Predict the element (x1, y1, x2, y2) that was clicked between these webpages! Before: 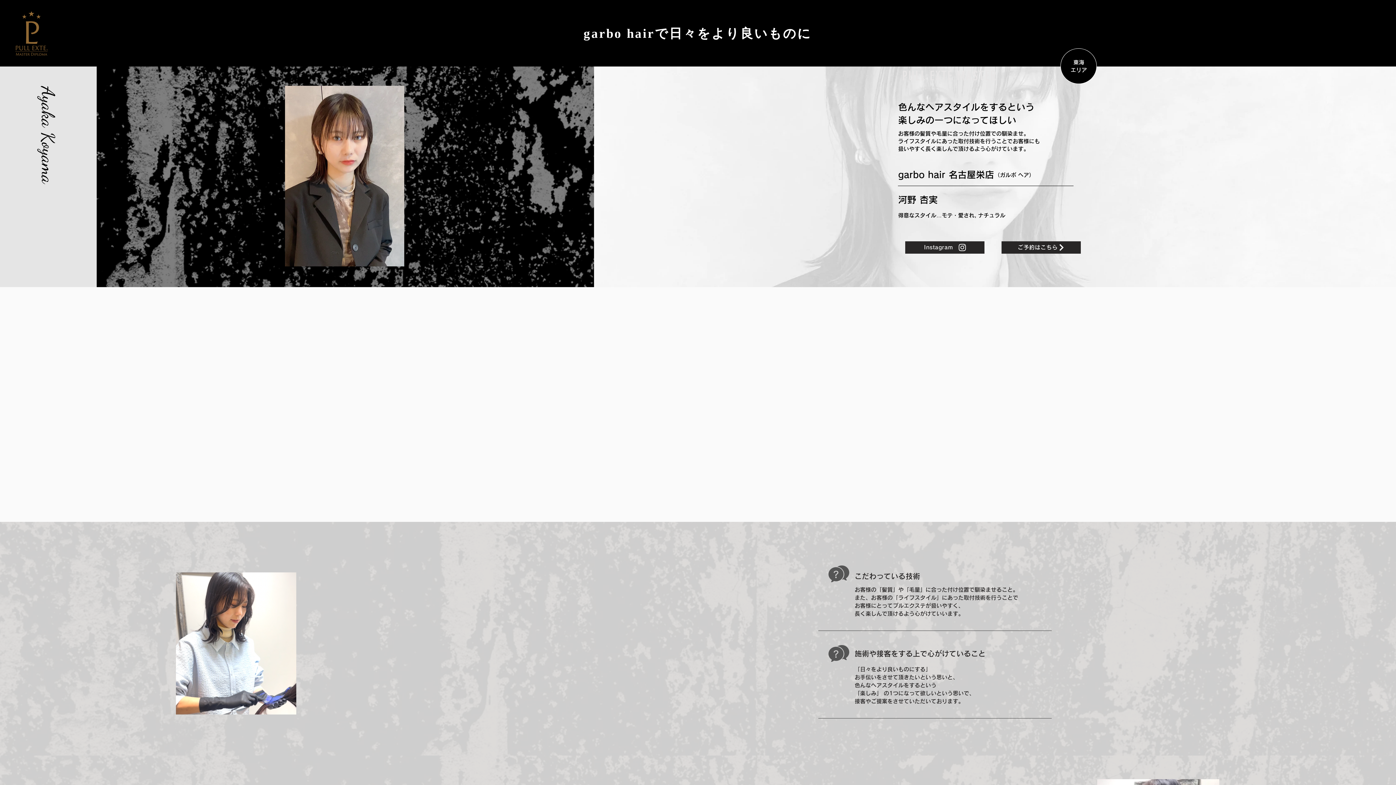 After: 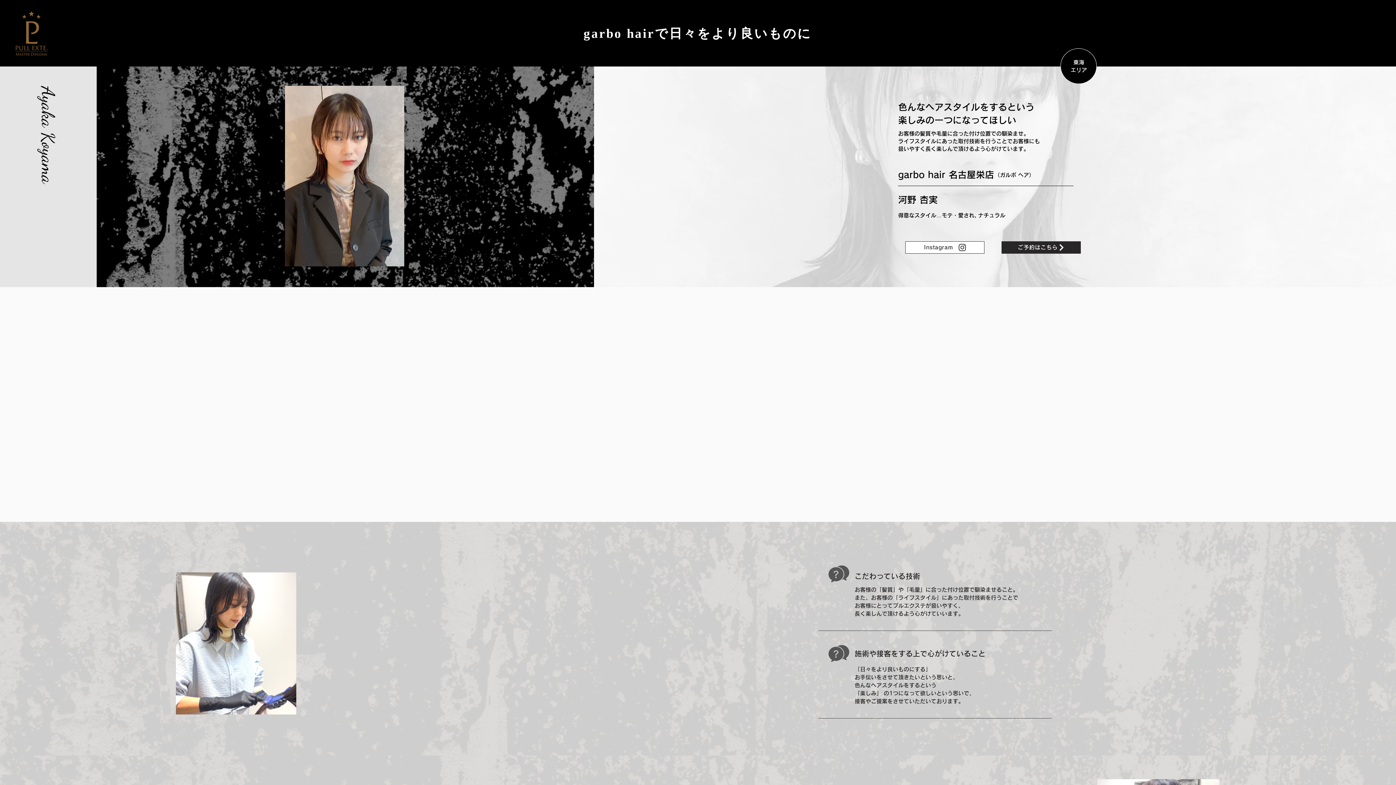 Action: bbox: (905, 241, 984, 253) label: Instagram　